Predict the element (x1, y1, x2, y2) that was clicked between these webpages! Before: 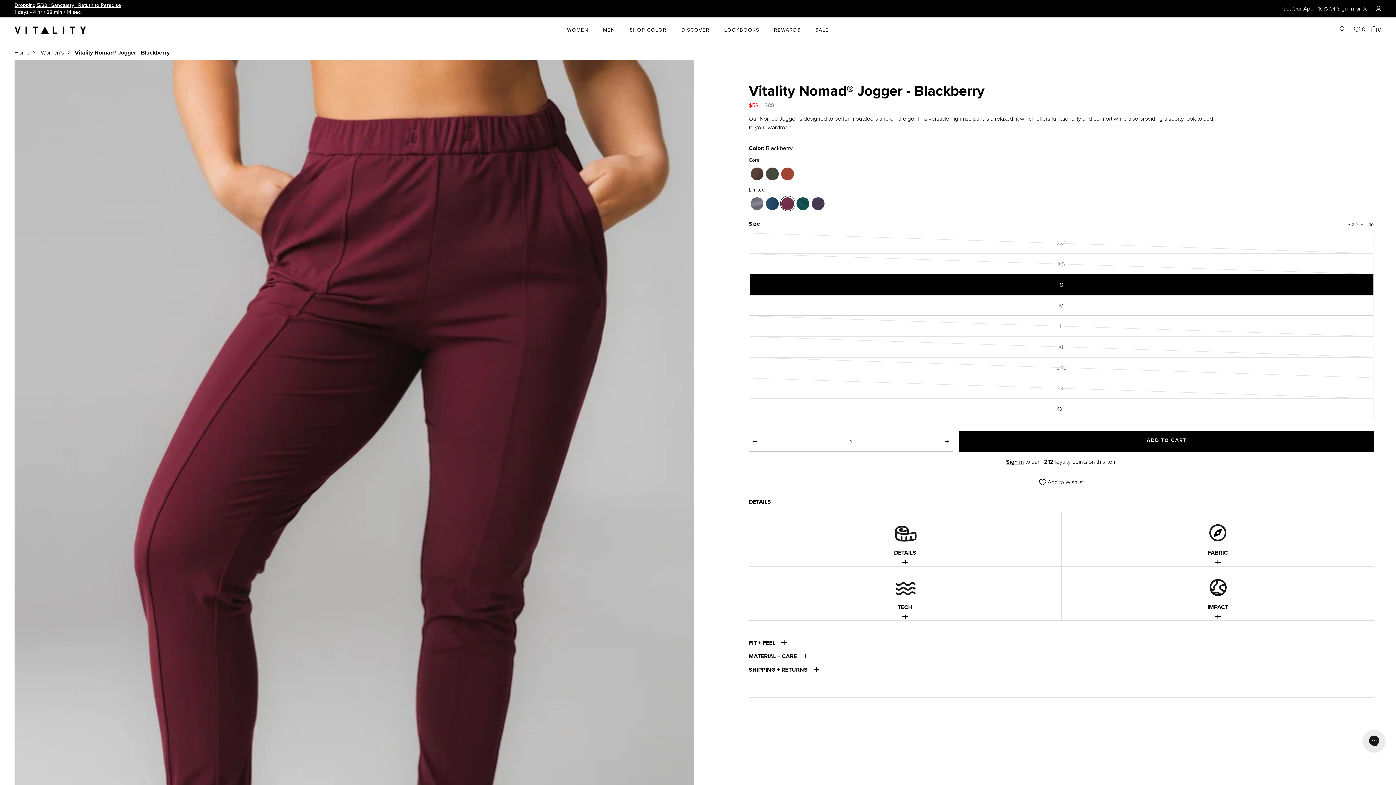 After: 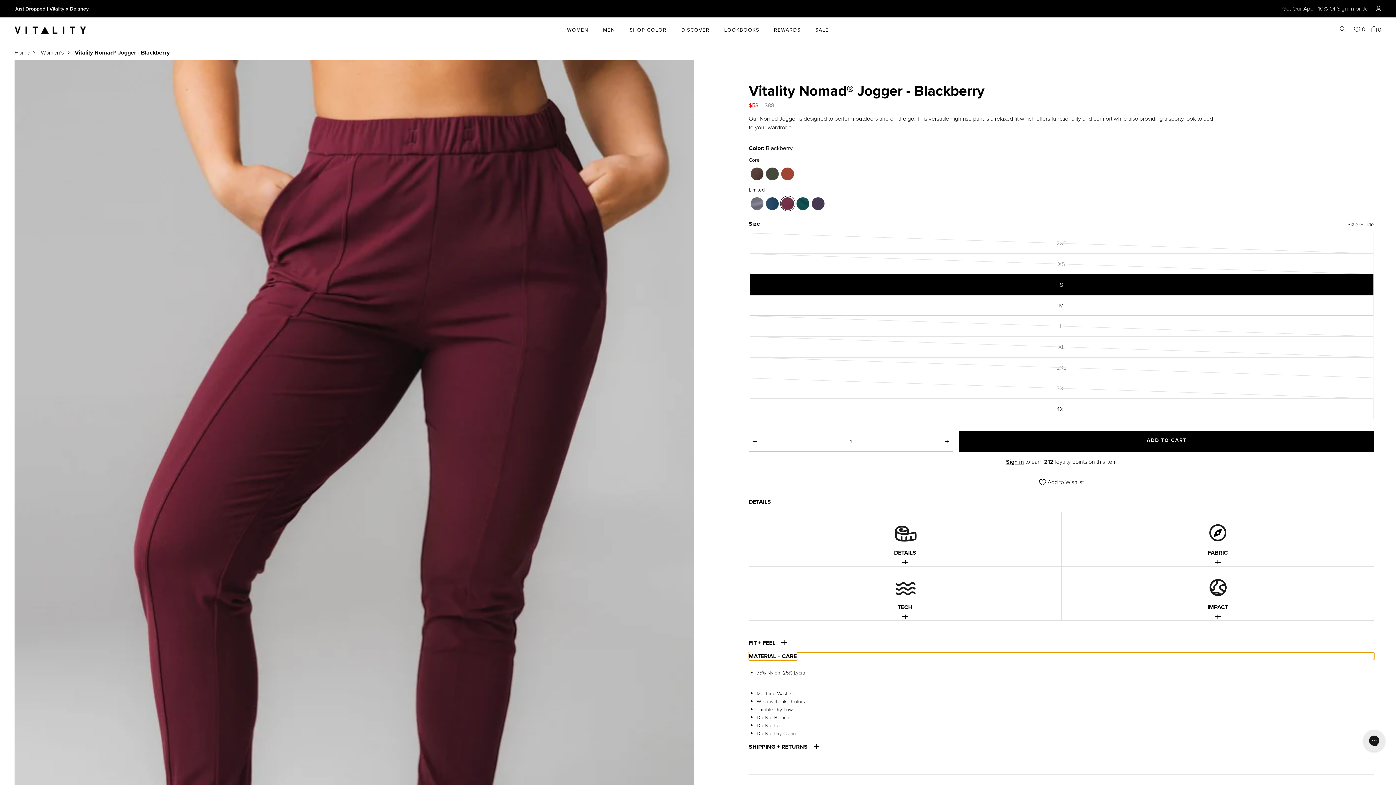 Action: bbox: (748, 652, 1374, 660) label: MATERIAL + CARE